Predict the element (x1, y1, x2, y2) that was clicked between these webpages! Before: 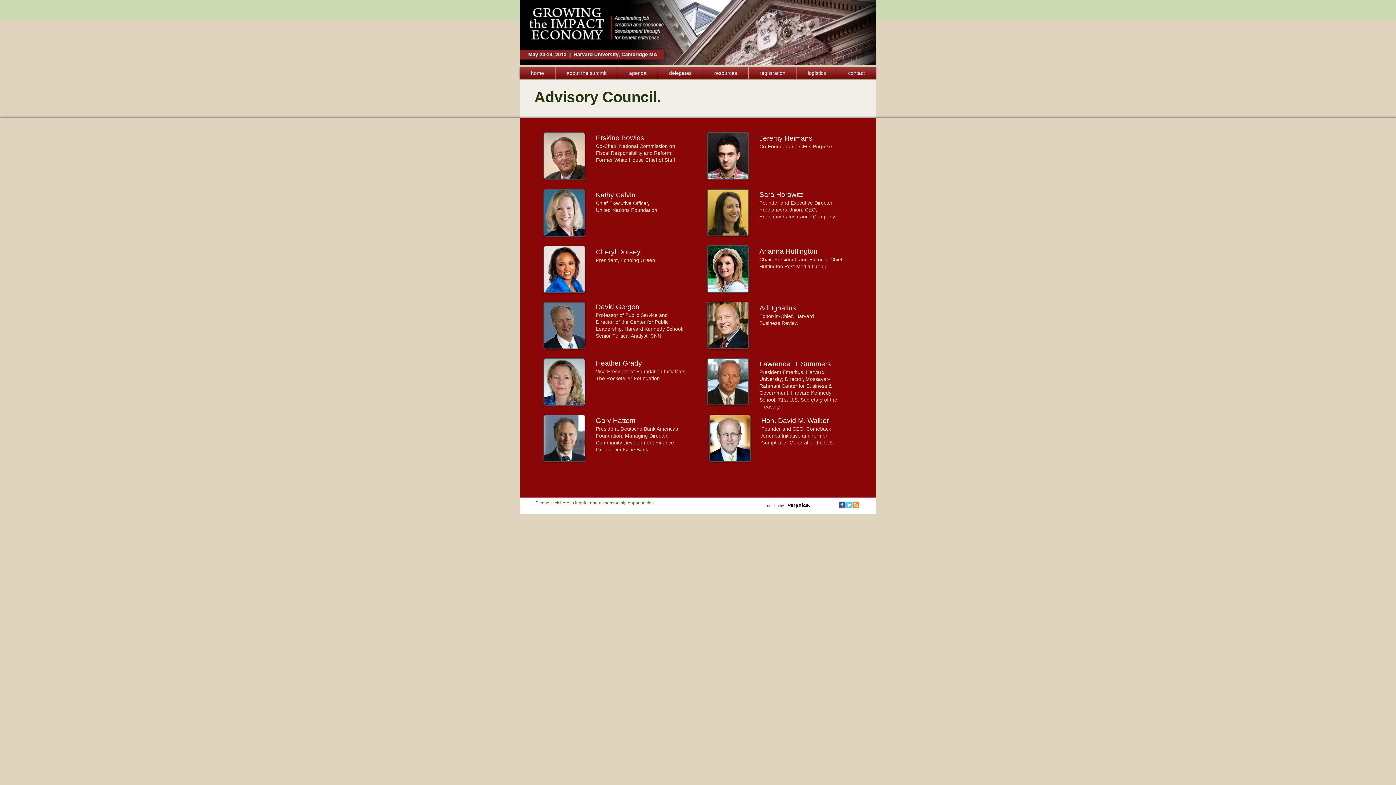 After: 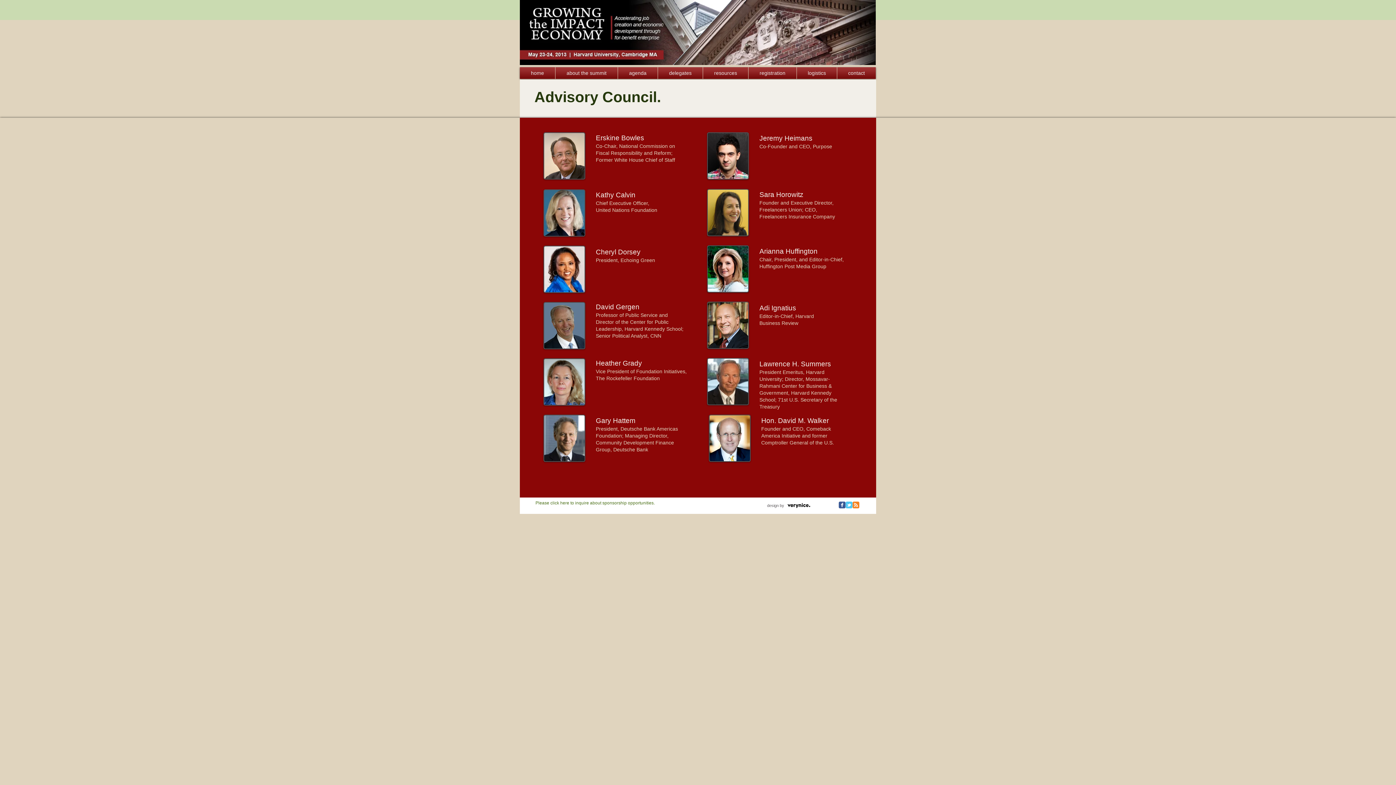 Action: bbox: (707, 189, 749, 236)